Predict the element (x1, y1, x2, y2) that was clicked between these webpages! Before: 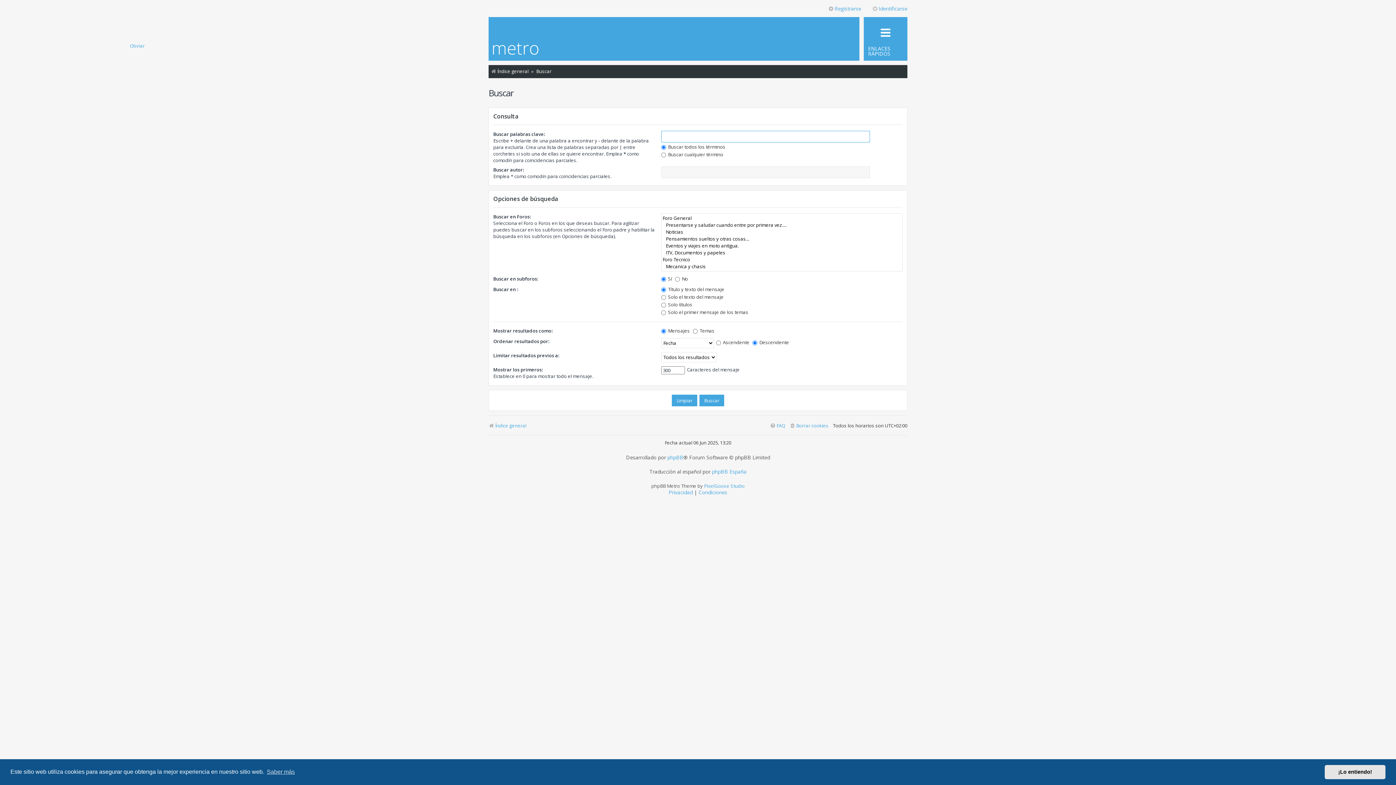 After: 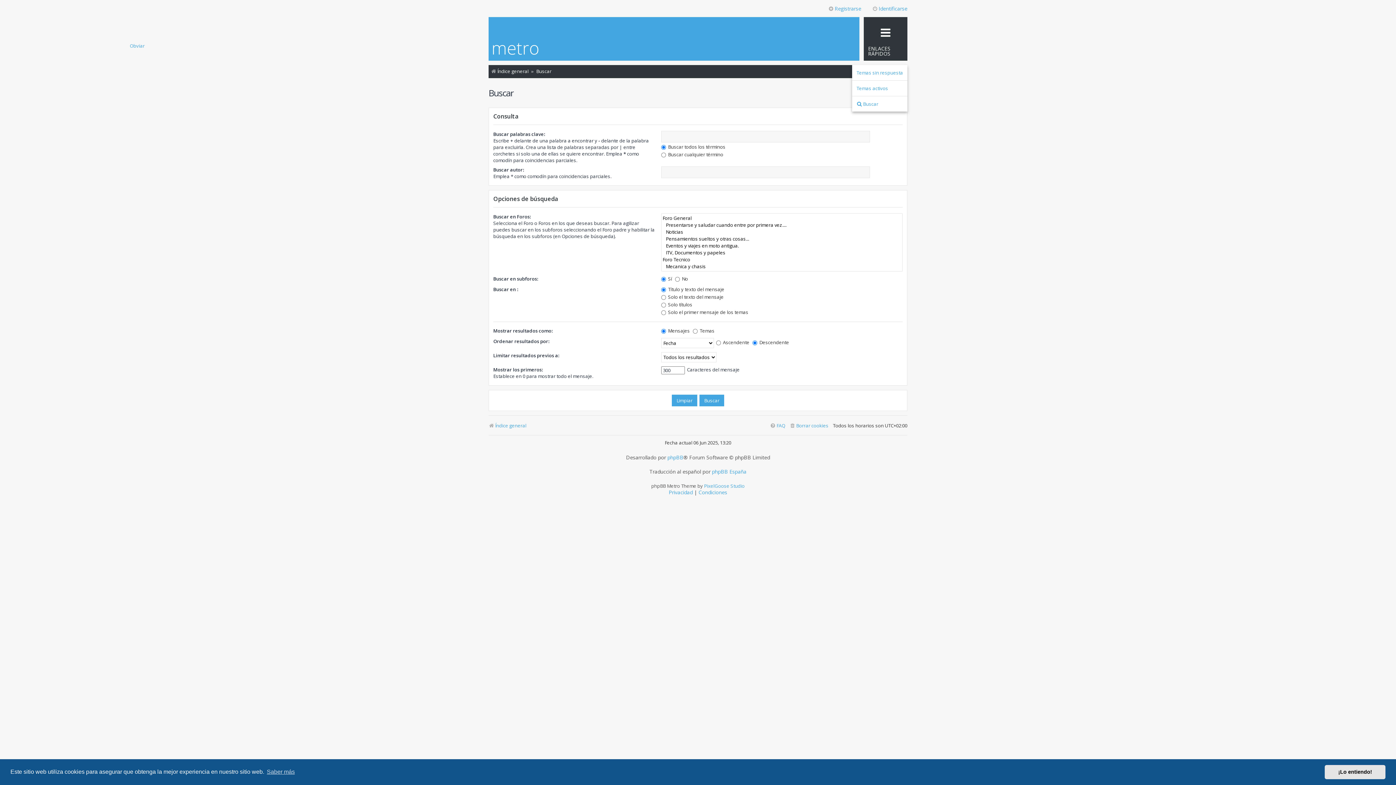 Action: label: ENLACES RÁPIDOS bbox: (864, 17, 907, 60)